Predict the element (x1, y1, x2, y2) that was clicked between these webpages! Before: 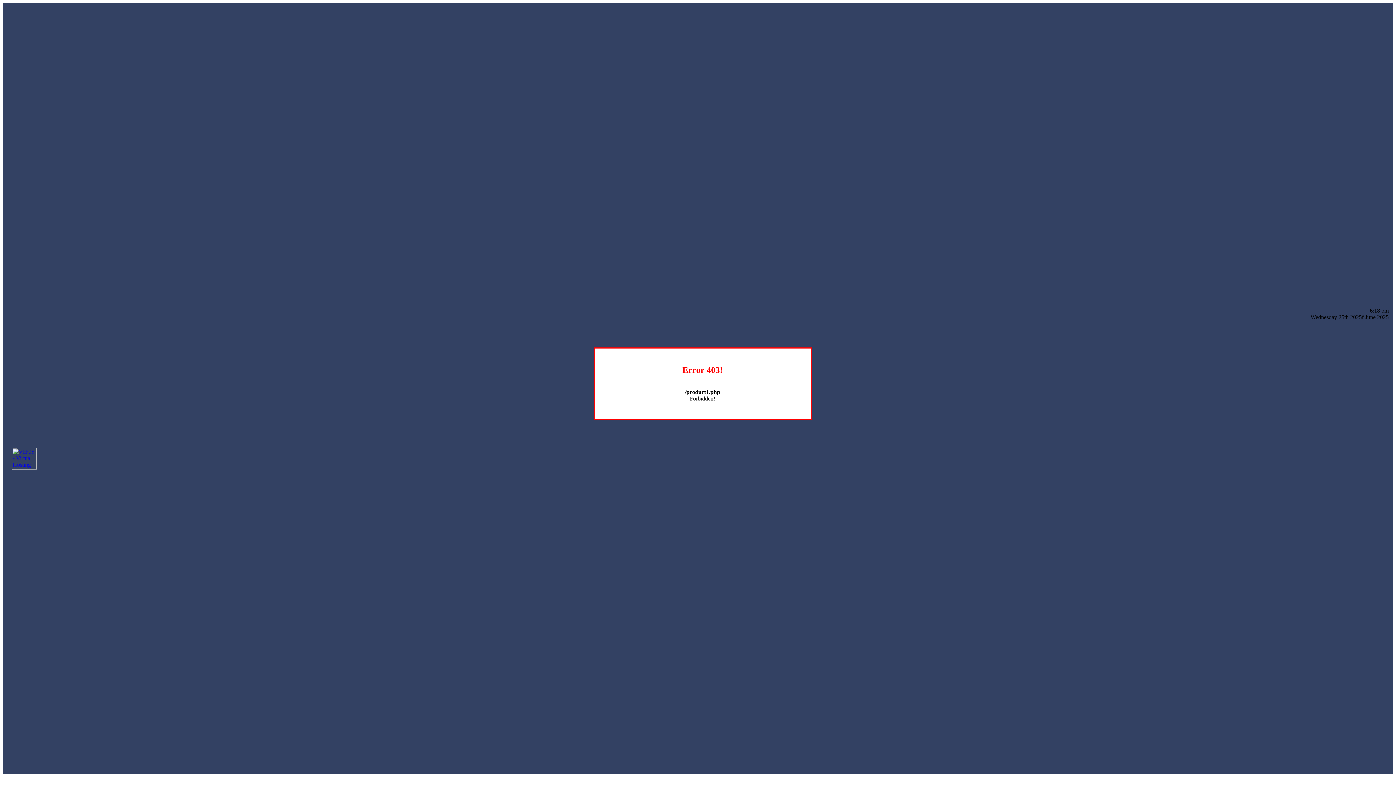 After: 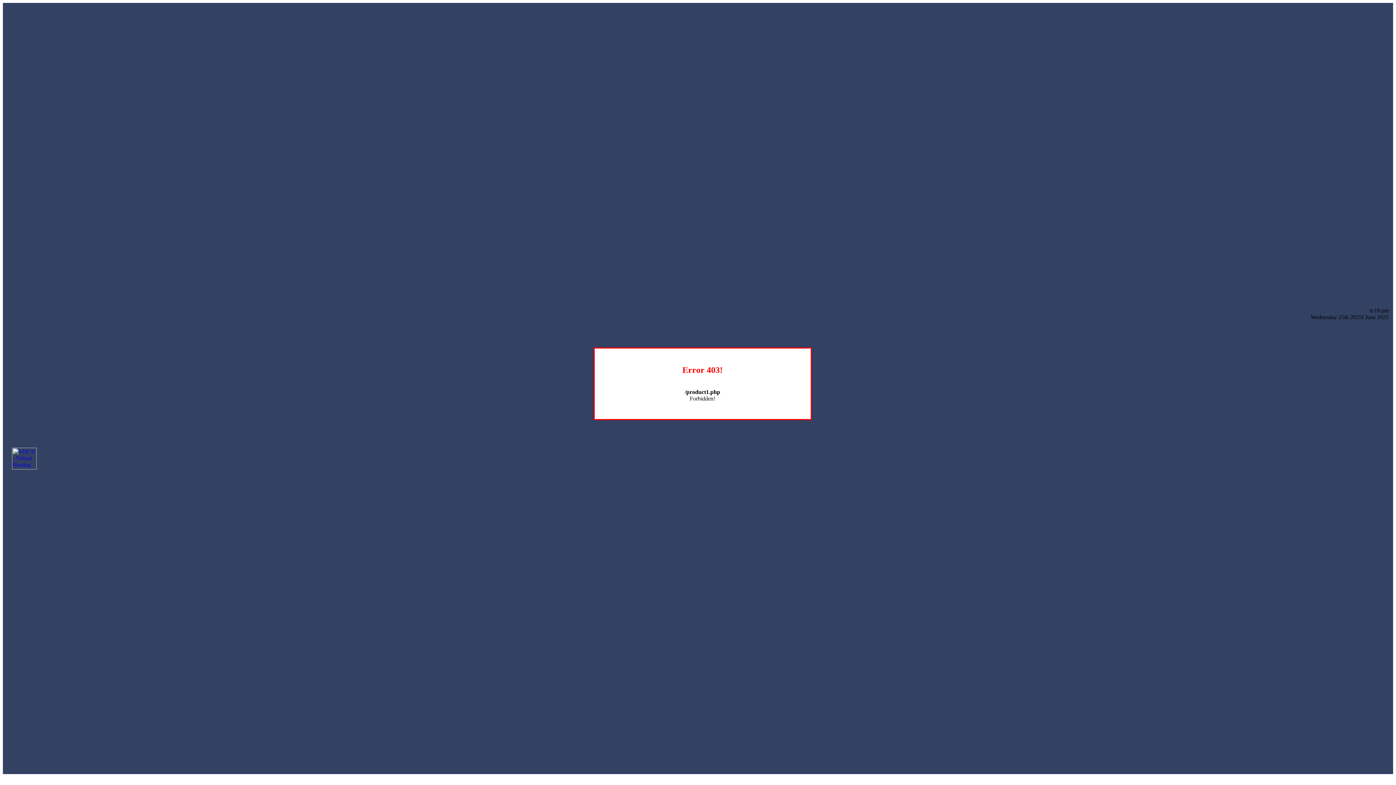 Action: bbox: (12, 464, 36, 470)